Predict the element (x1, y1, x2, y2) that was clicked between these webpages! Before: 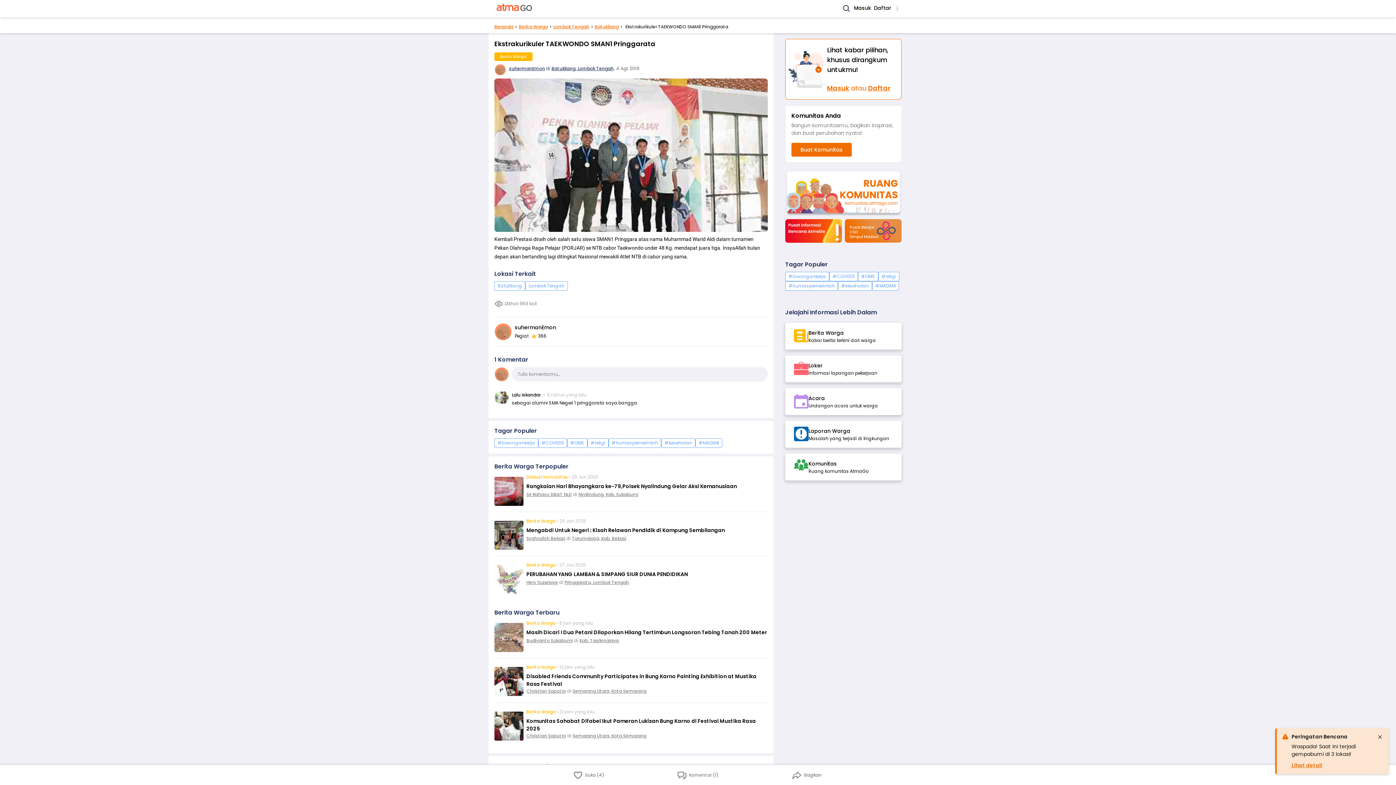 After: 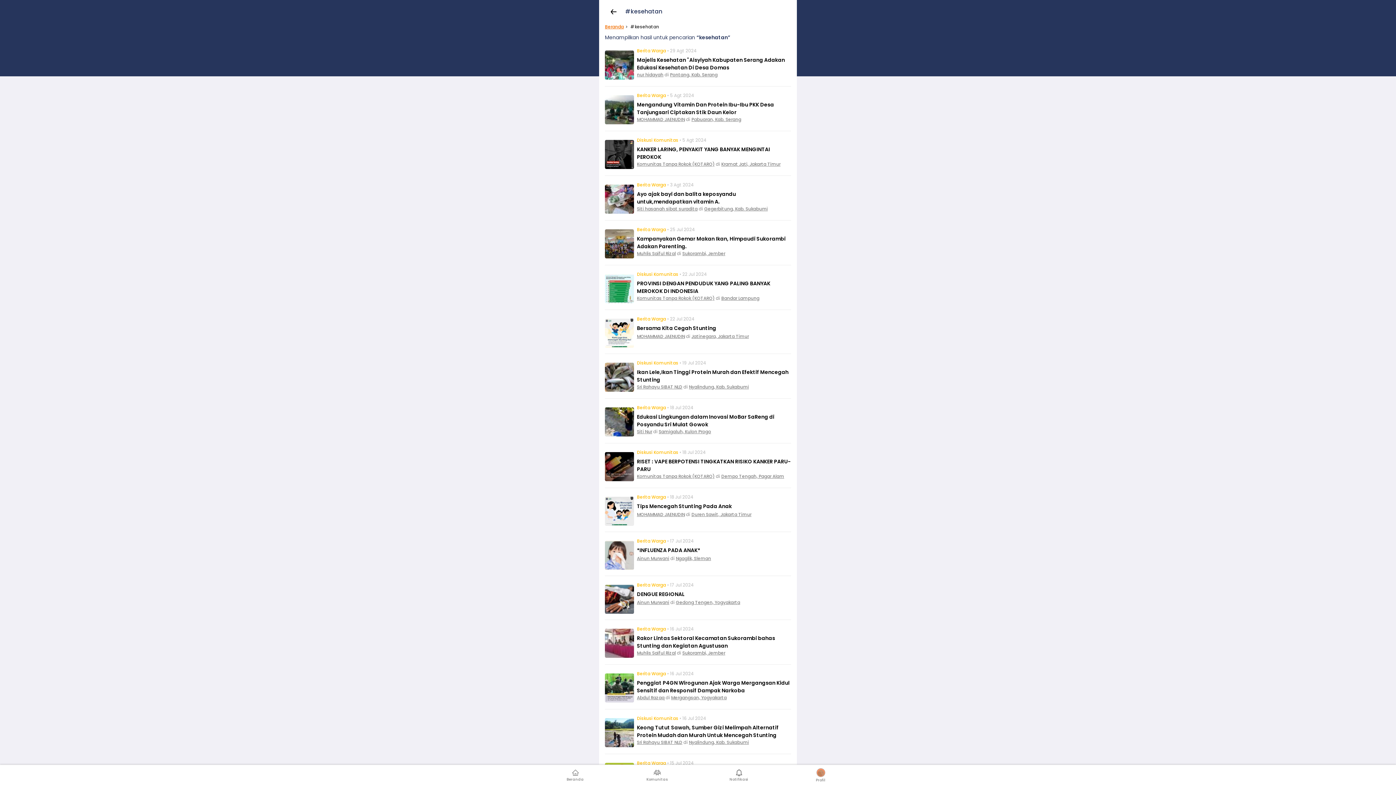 Action: label: #kesehatan bbox: (661, 438, 695, 448)